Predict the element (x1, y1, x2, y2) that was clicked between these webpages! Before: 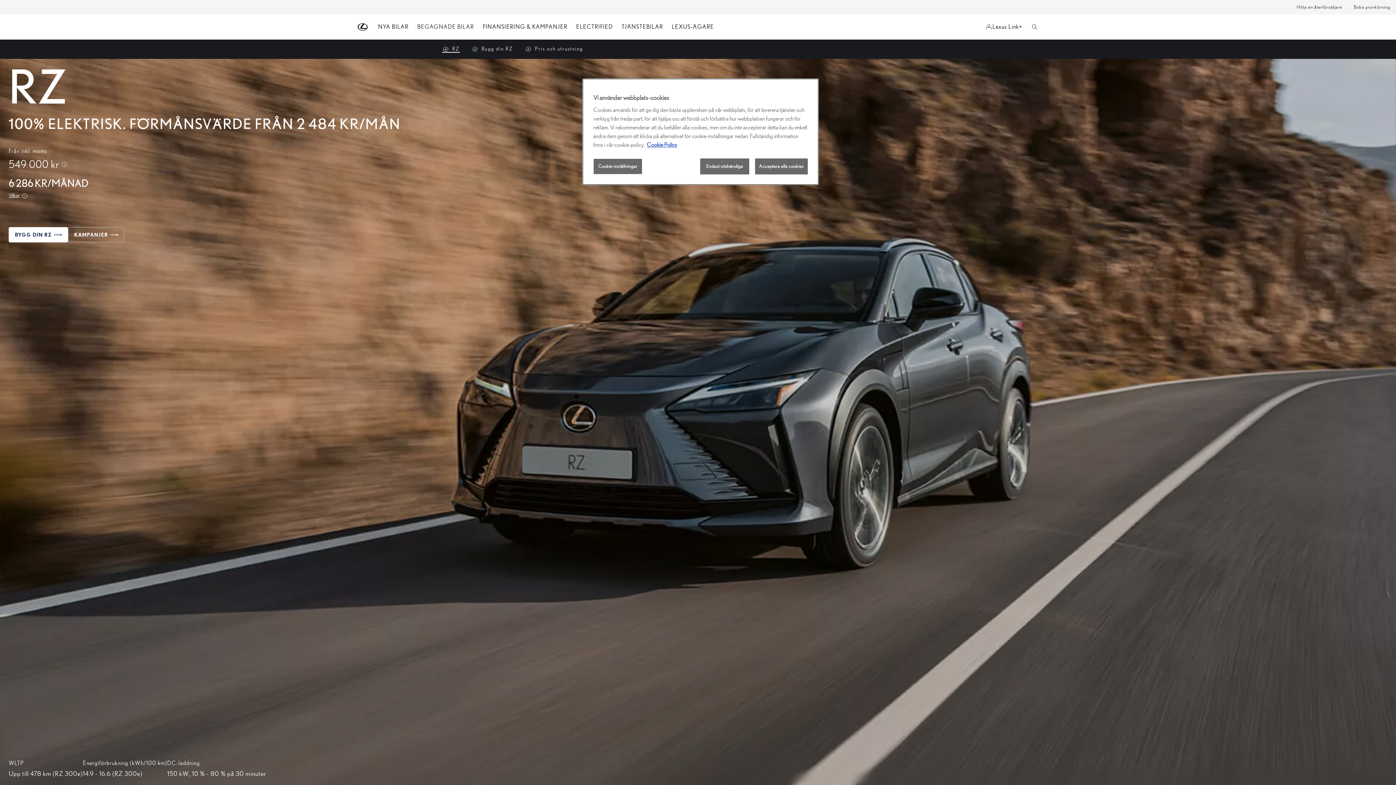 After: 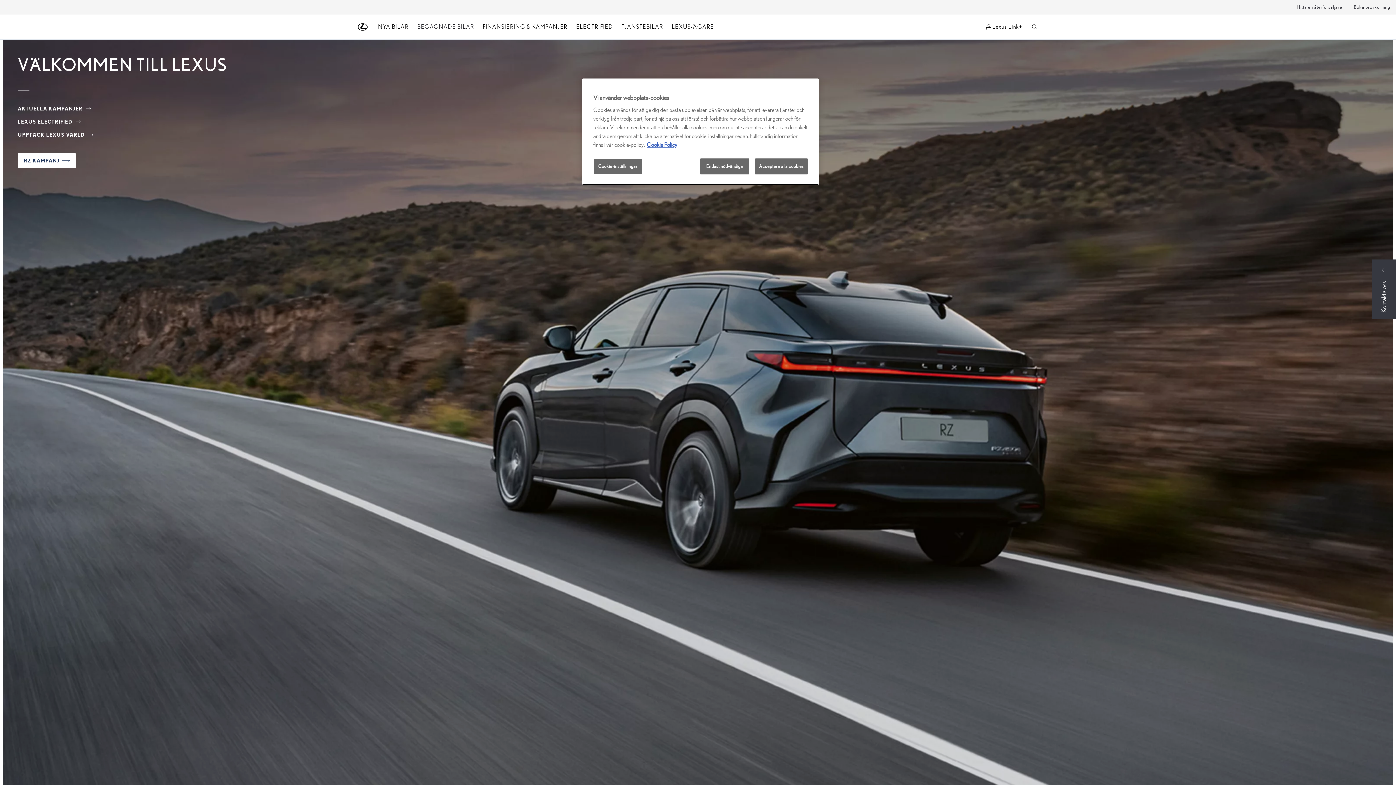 Action: bbox: (357, 23, 368, 30) label: Gå till startsidan